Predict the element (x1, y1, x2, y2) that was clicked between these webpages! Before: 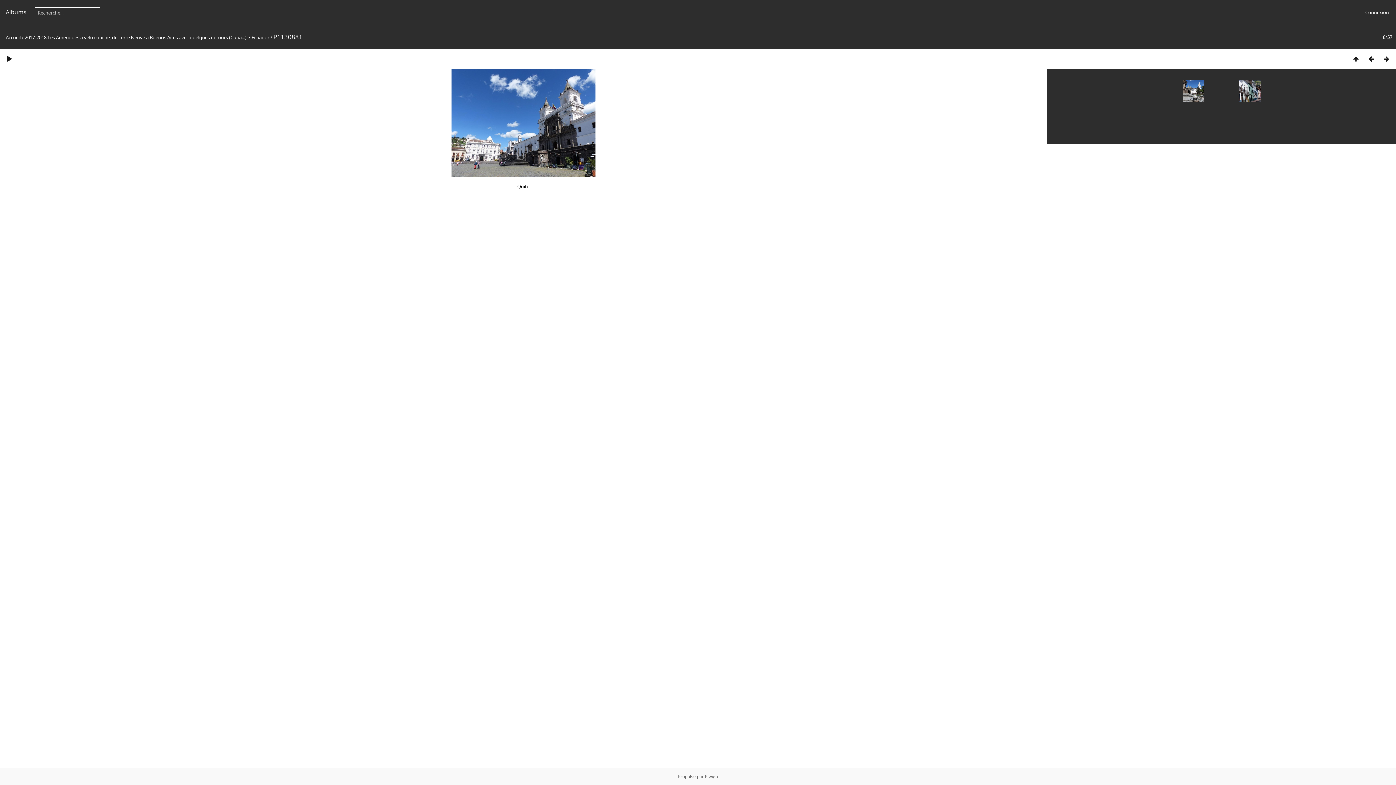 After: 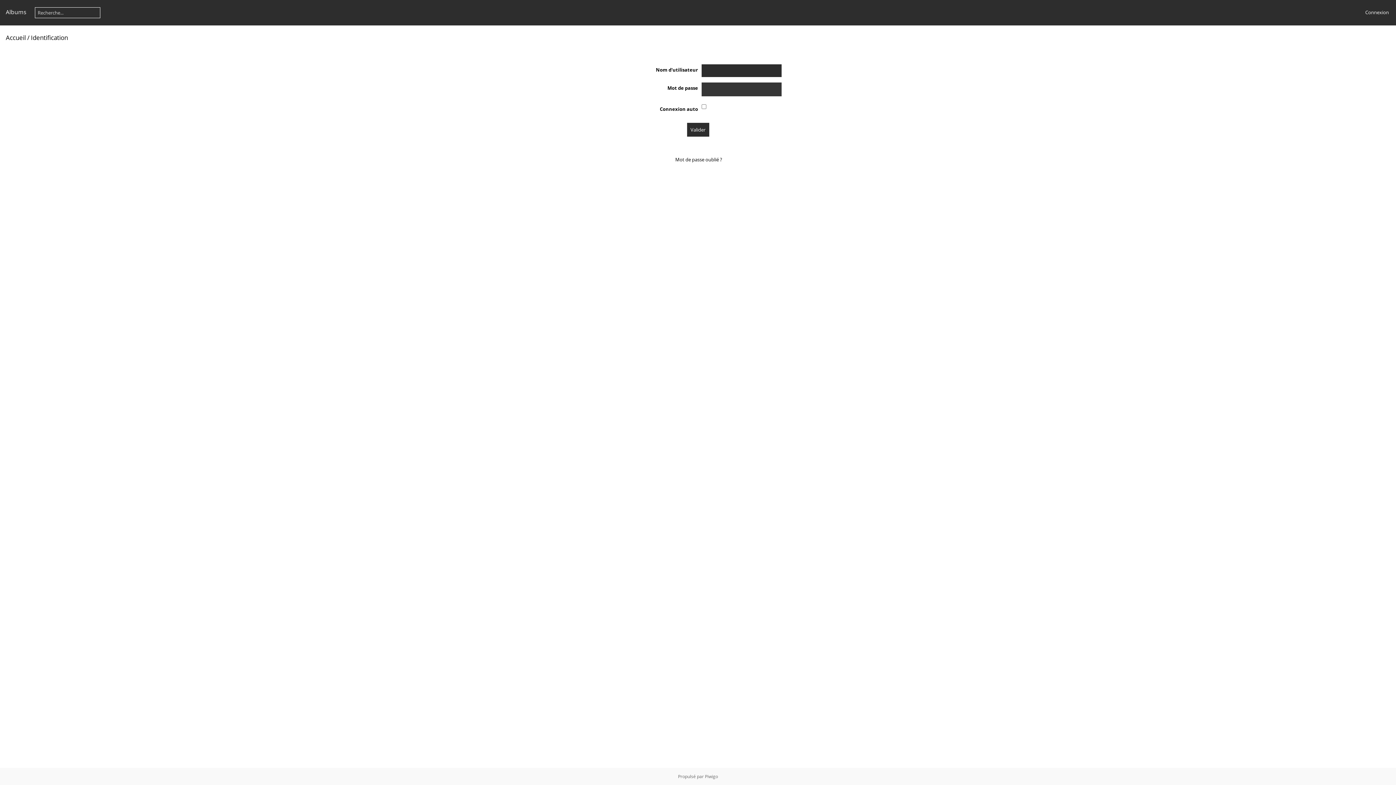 Action: bbox: (1365, 9, 1389, 15) label: Connexion